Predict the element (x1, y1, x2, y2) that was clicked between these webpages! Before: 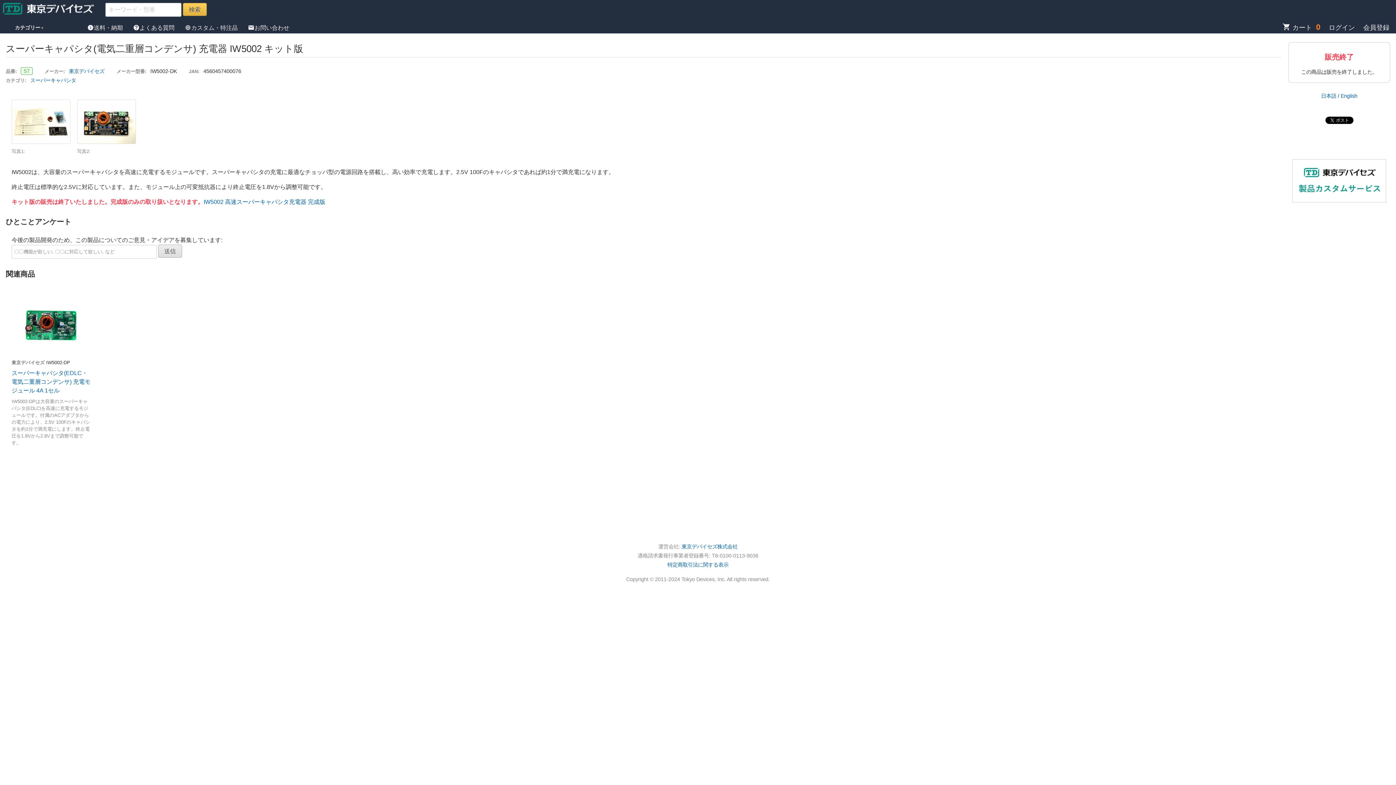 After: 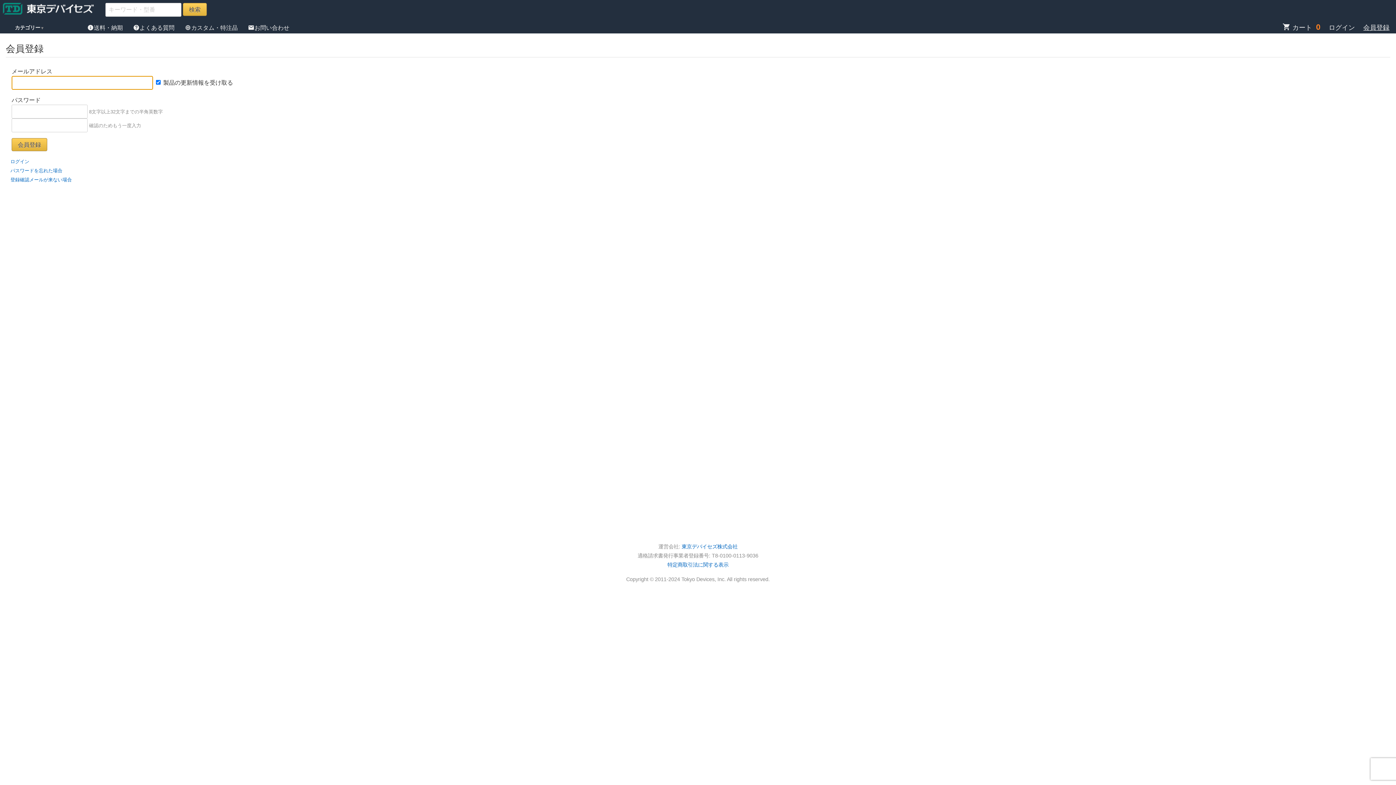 Action: bbox: (1363, 24, 1389, 31) label: 会員登録